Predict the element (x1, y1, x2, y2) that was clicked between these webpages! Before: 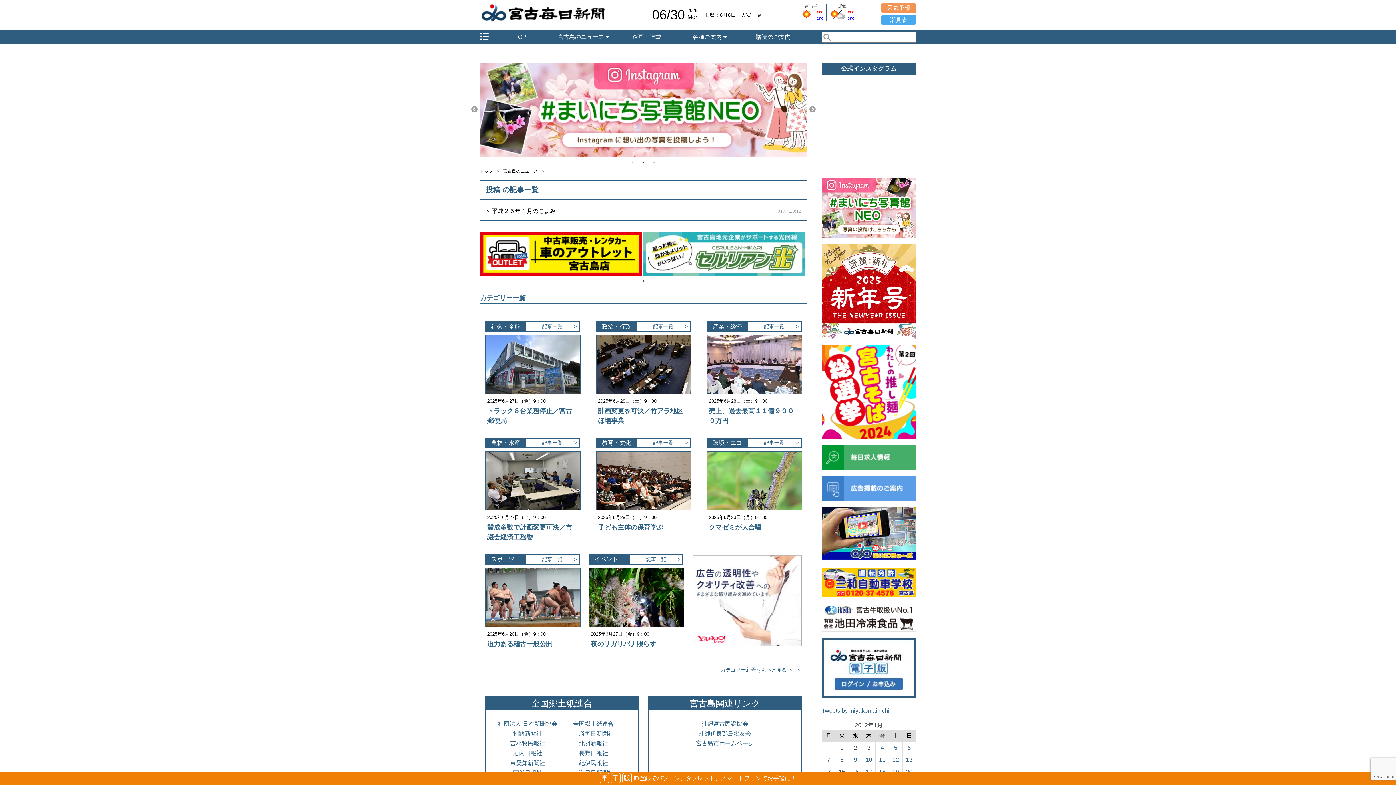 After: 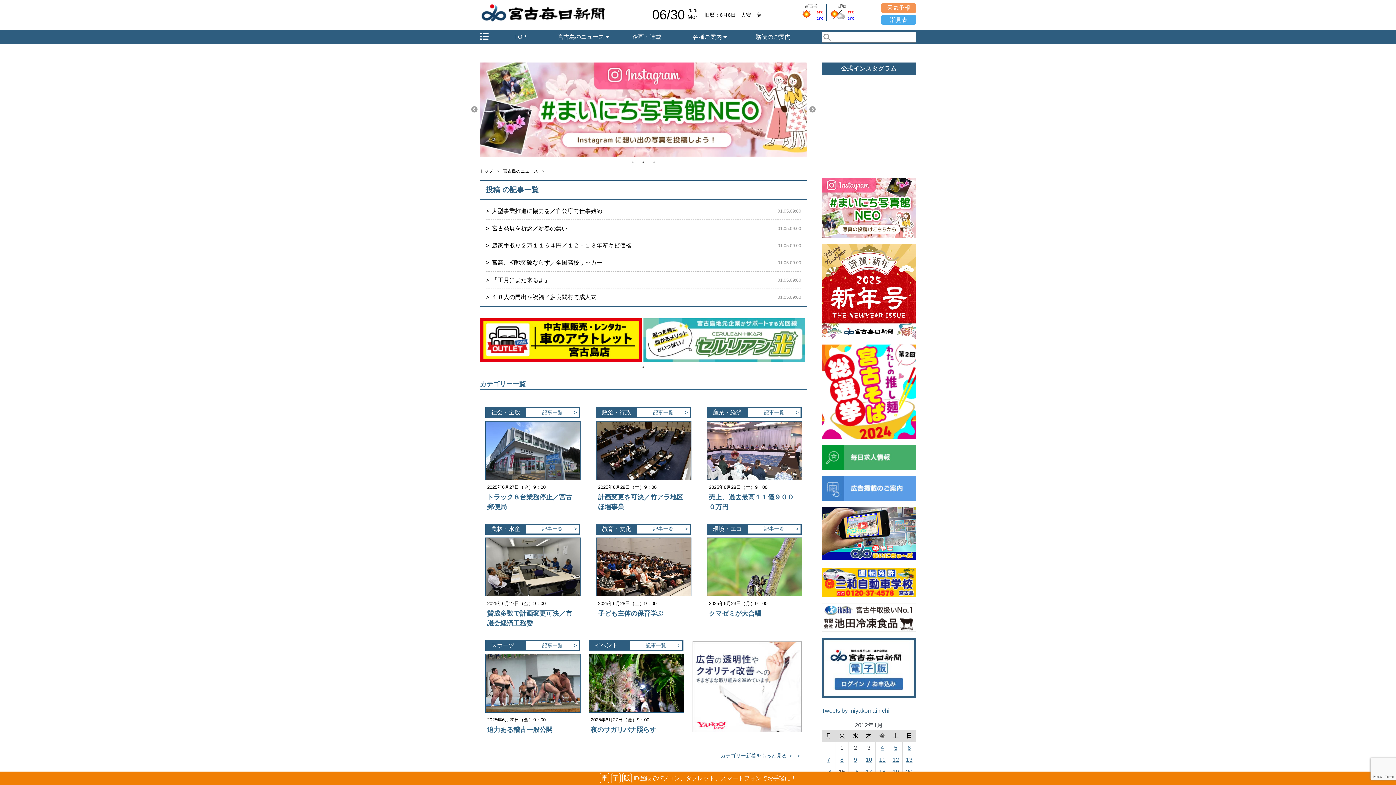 Action: label: 2013年1月5日 に投稿を公開 bbox: (894, 744, 897, 751)